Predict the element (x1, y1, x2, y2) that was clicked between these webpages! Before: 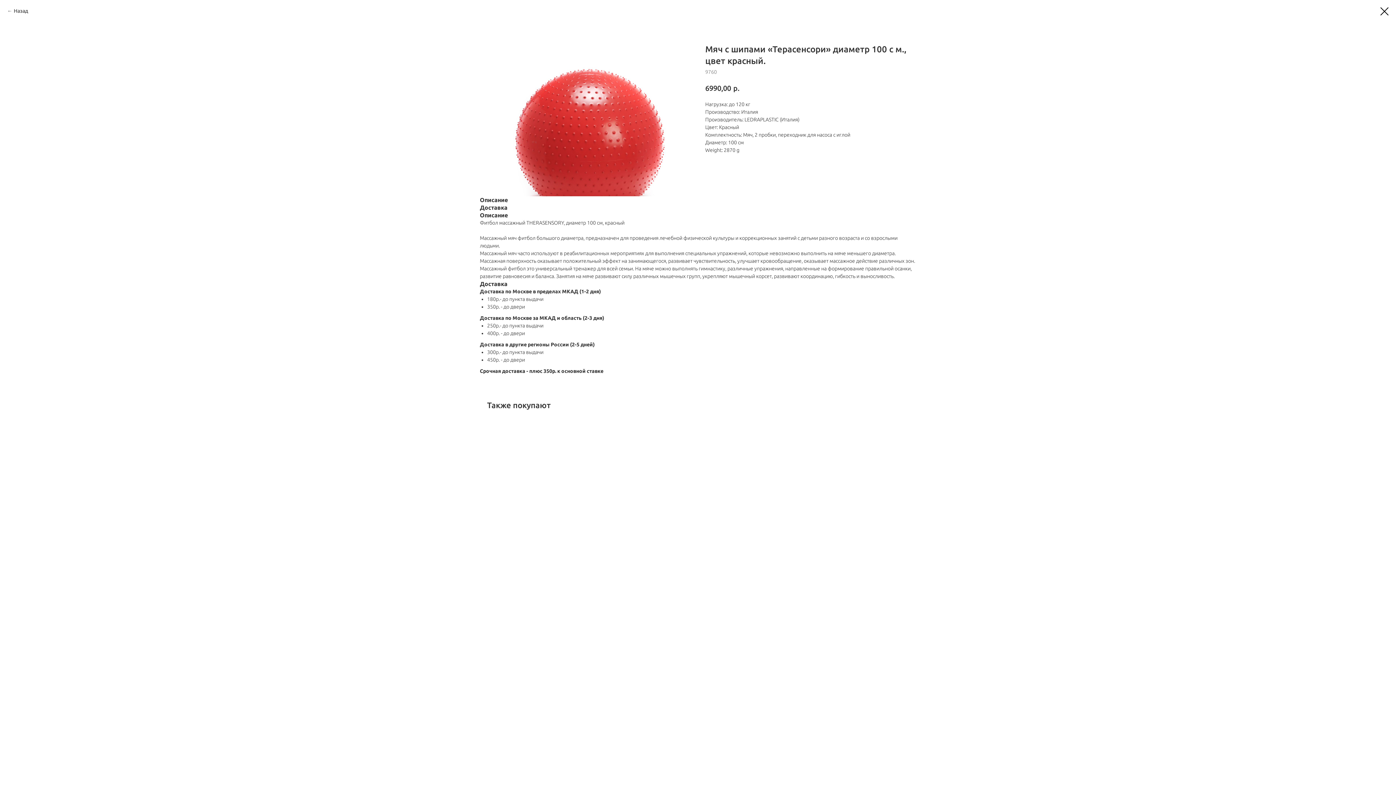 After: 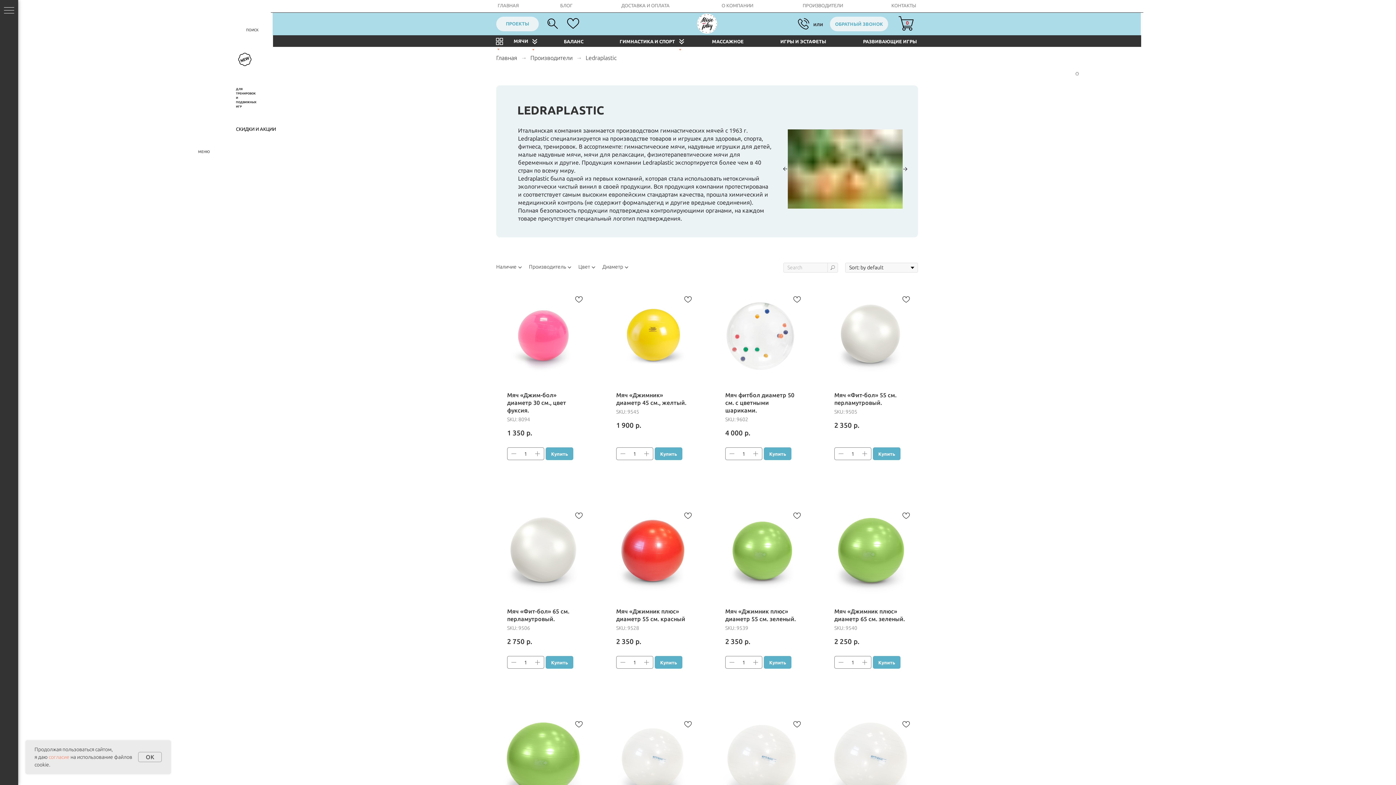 Action: bbox: (1380, 7, 1389, 15)